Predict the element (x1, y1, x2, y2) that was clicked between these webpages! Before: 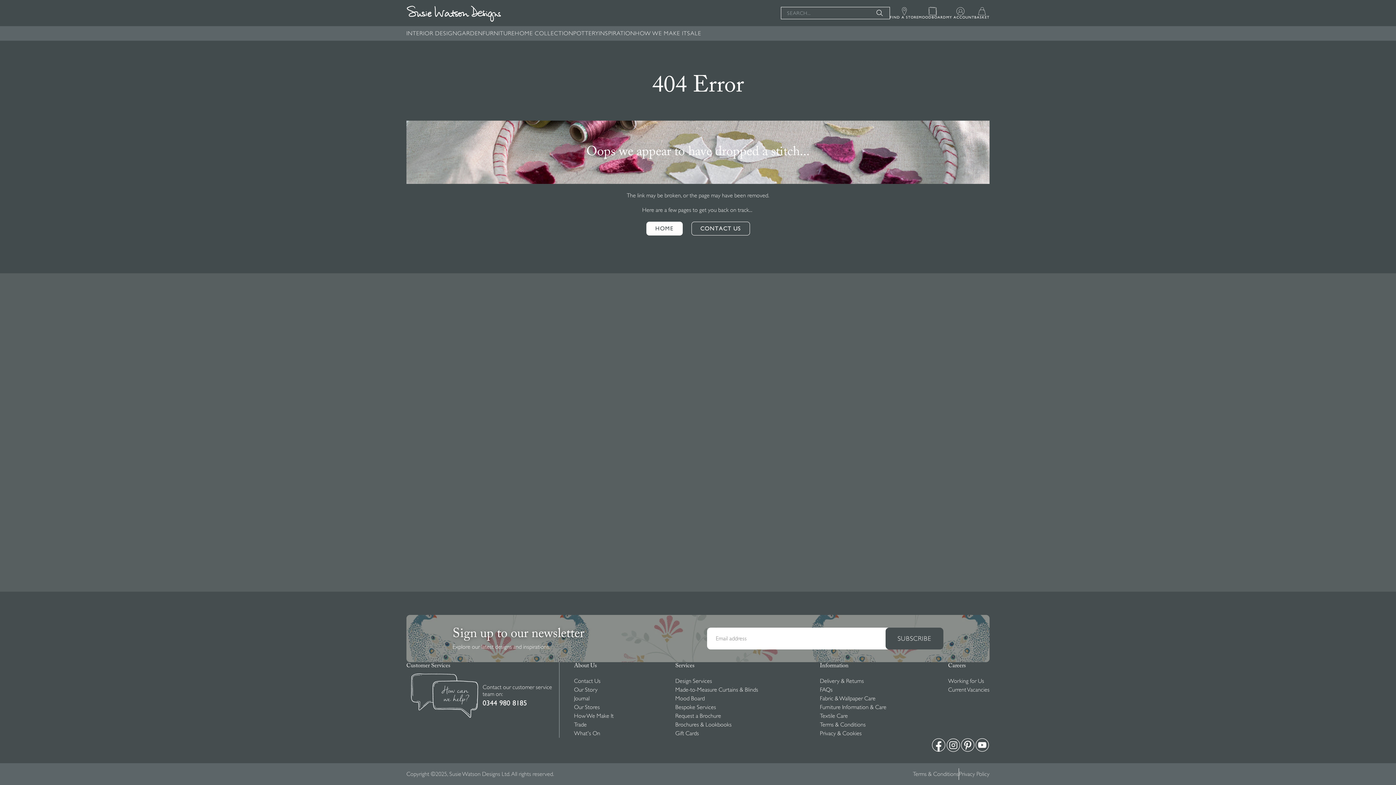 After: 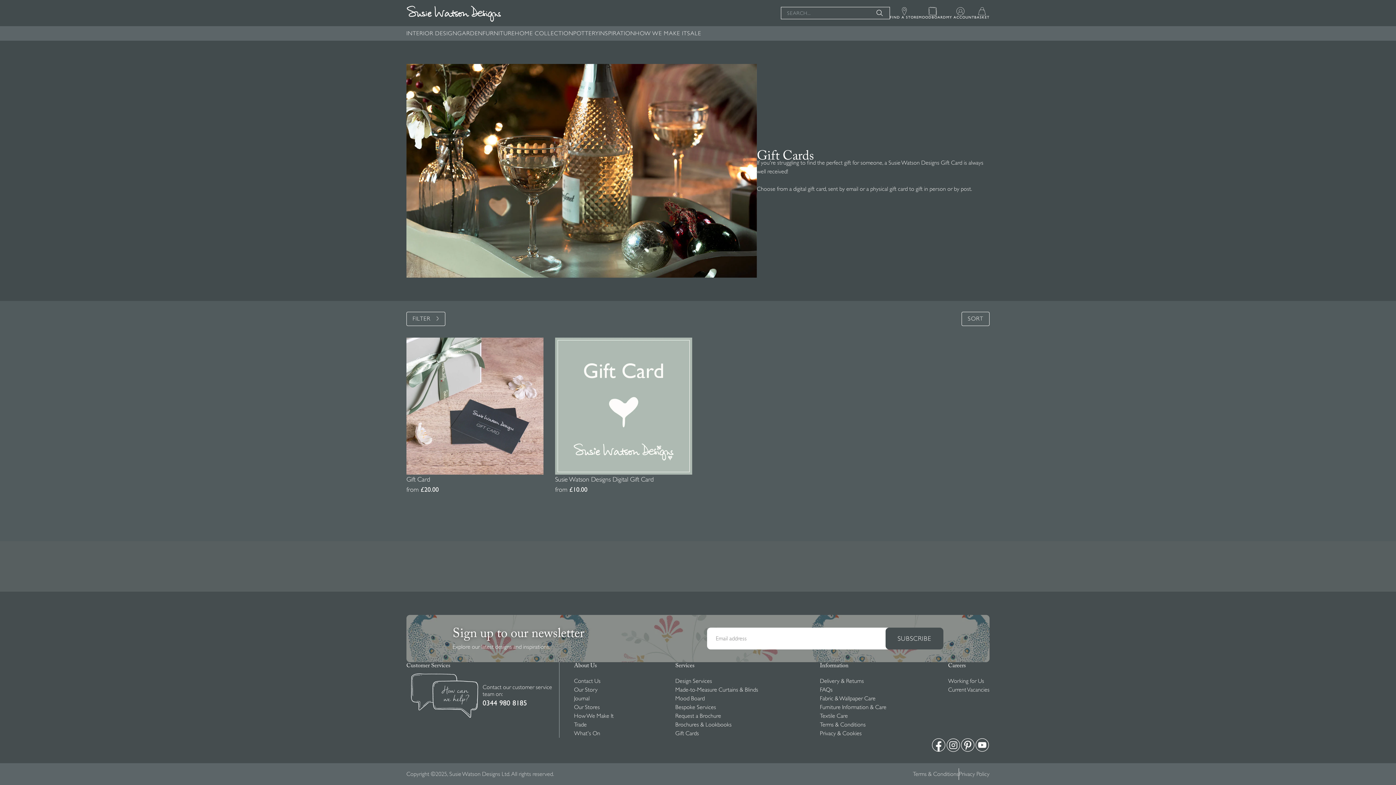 Action: label: Gift Cards bbox: (675, 729, 699, 738)